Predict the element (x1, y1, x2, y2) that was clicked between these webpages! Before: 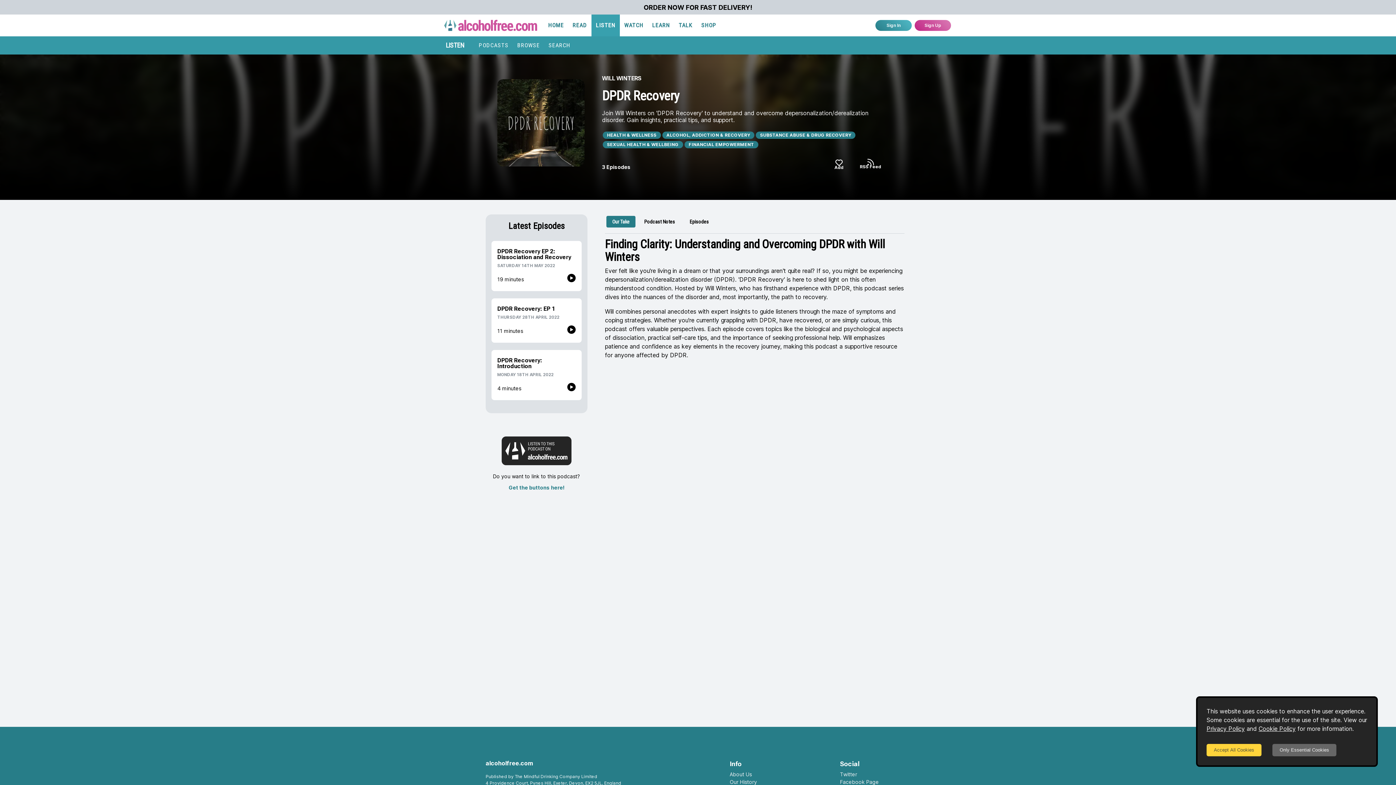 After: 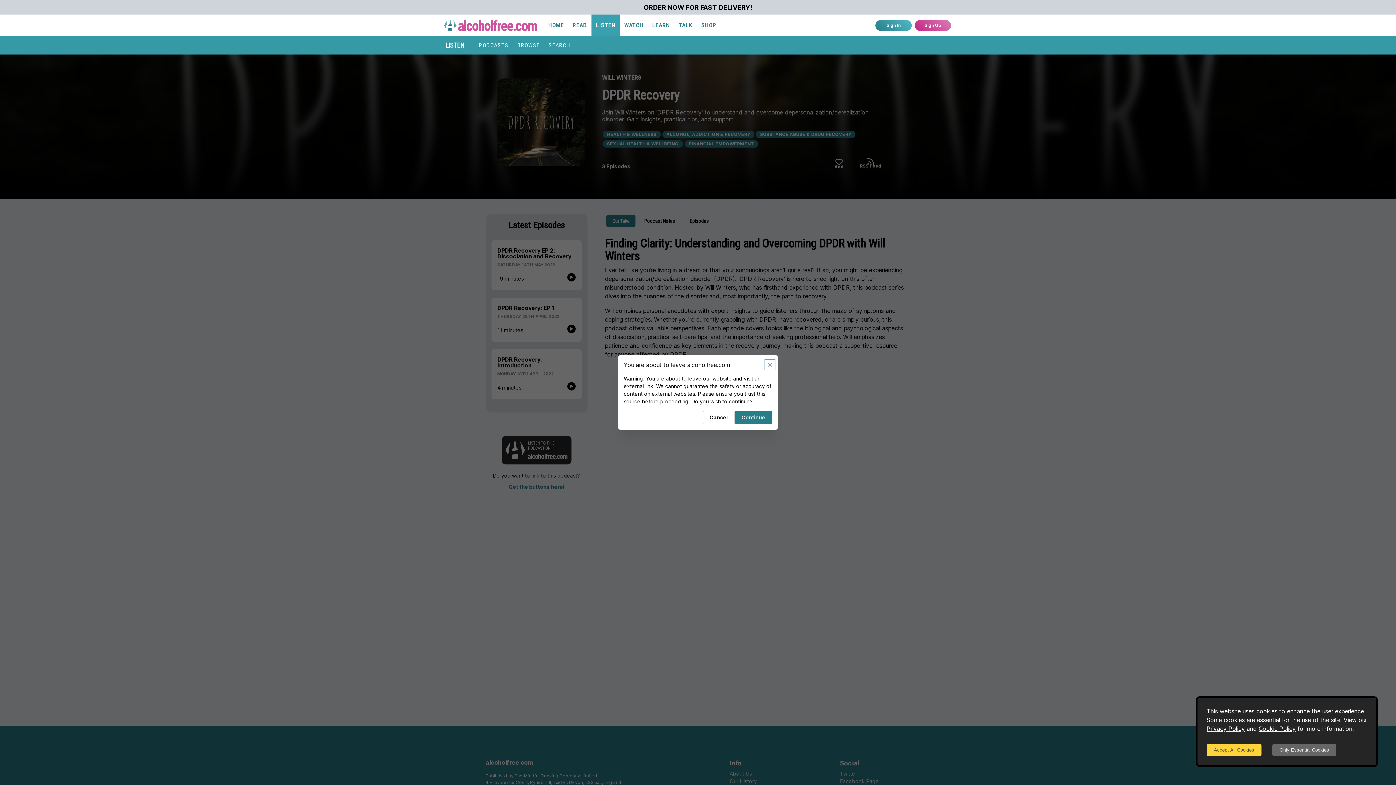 Action: bbox: (840, 778, 881, 786) label: Facebook Page